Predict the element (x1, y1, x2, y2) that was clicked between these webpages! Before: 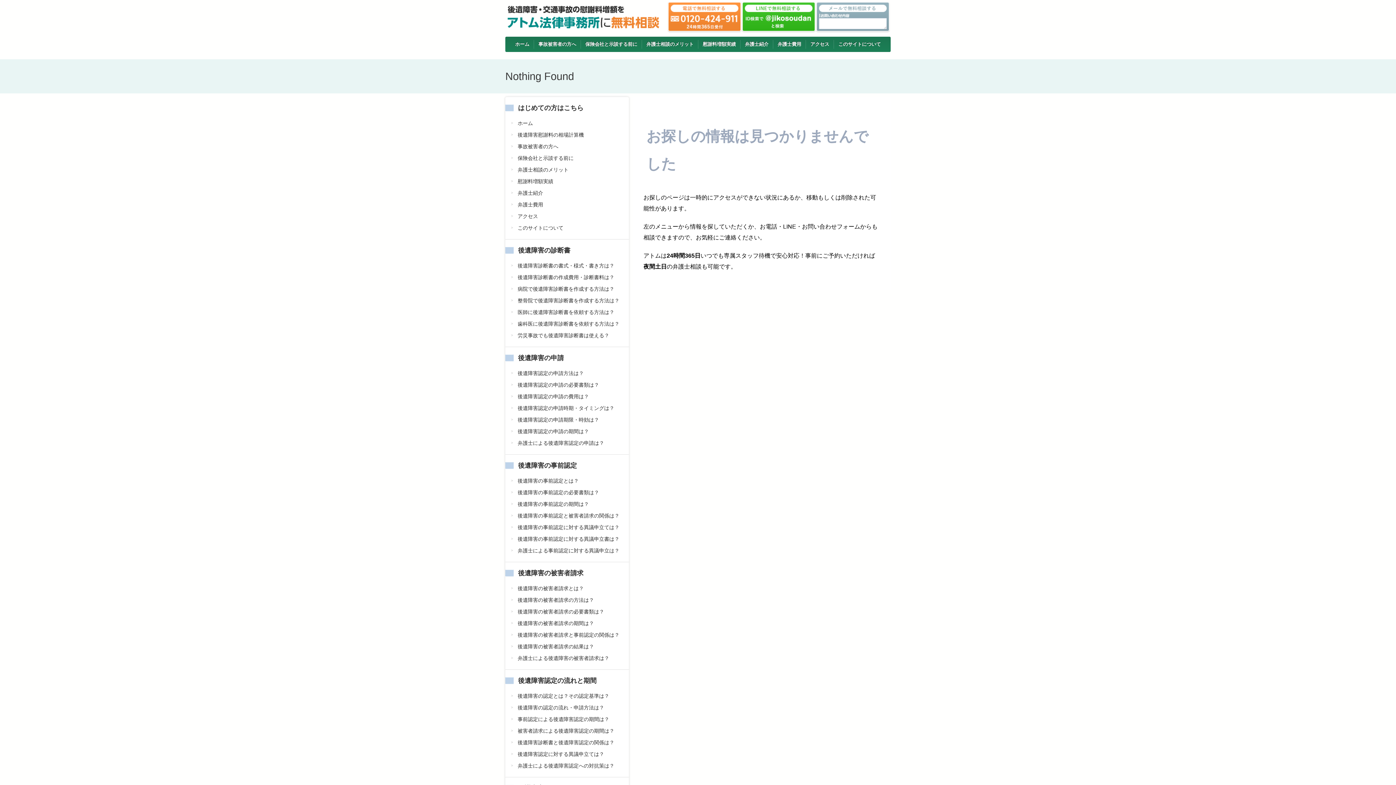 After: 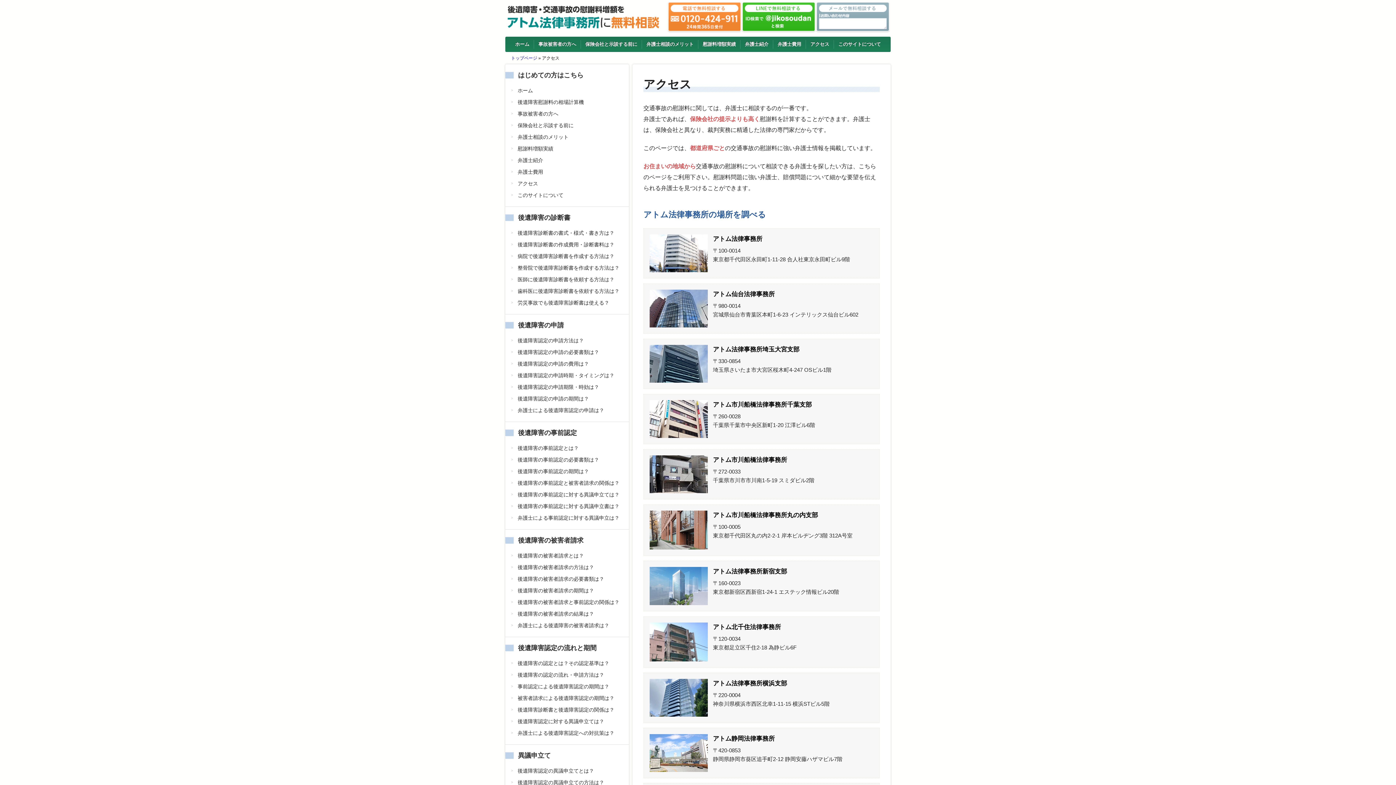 Action: bbox: (806, 40, 834, 48) label: アクセス